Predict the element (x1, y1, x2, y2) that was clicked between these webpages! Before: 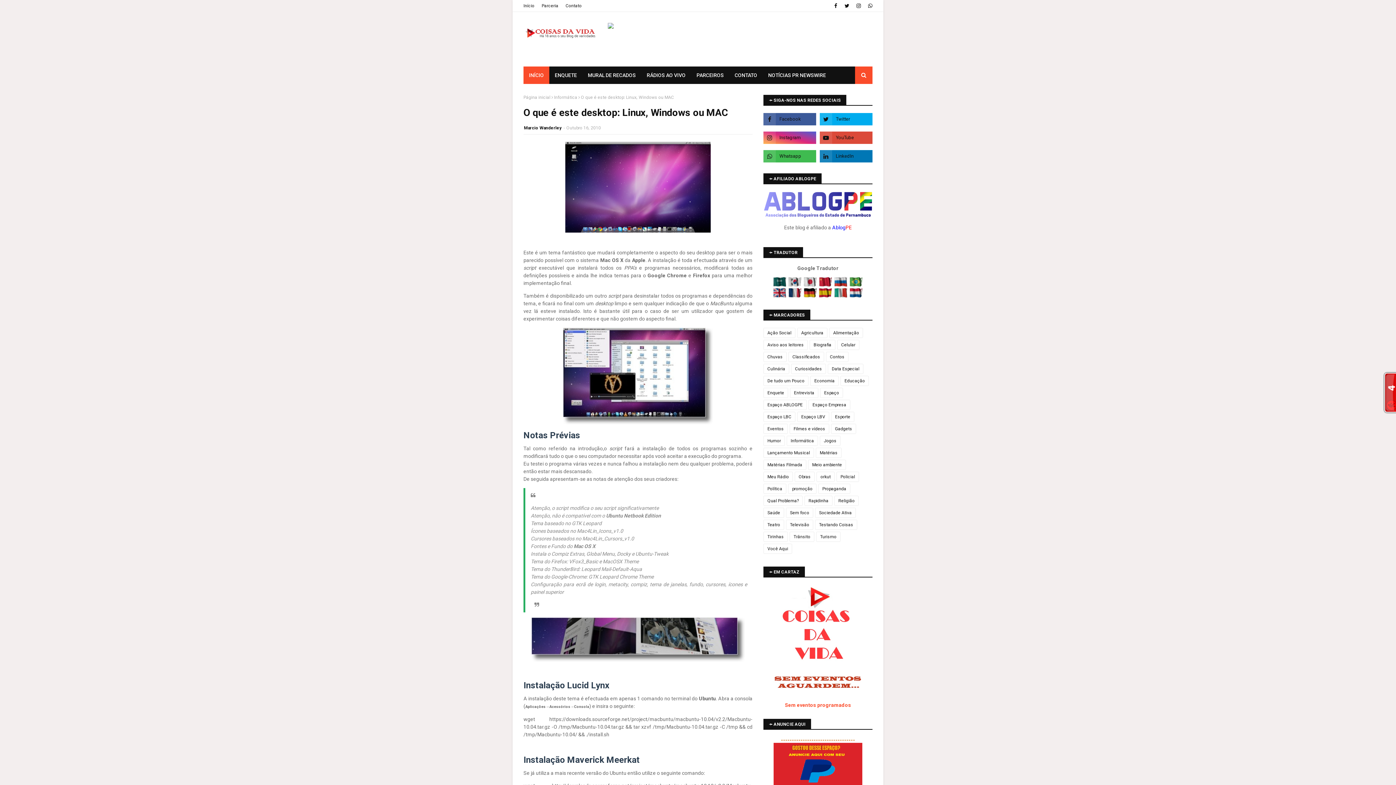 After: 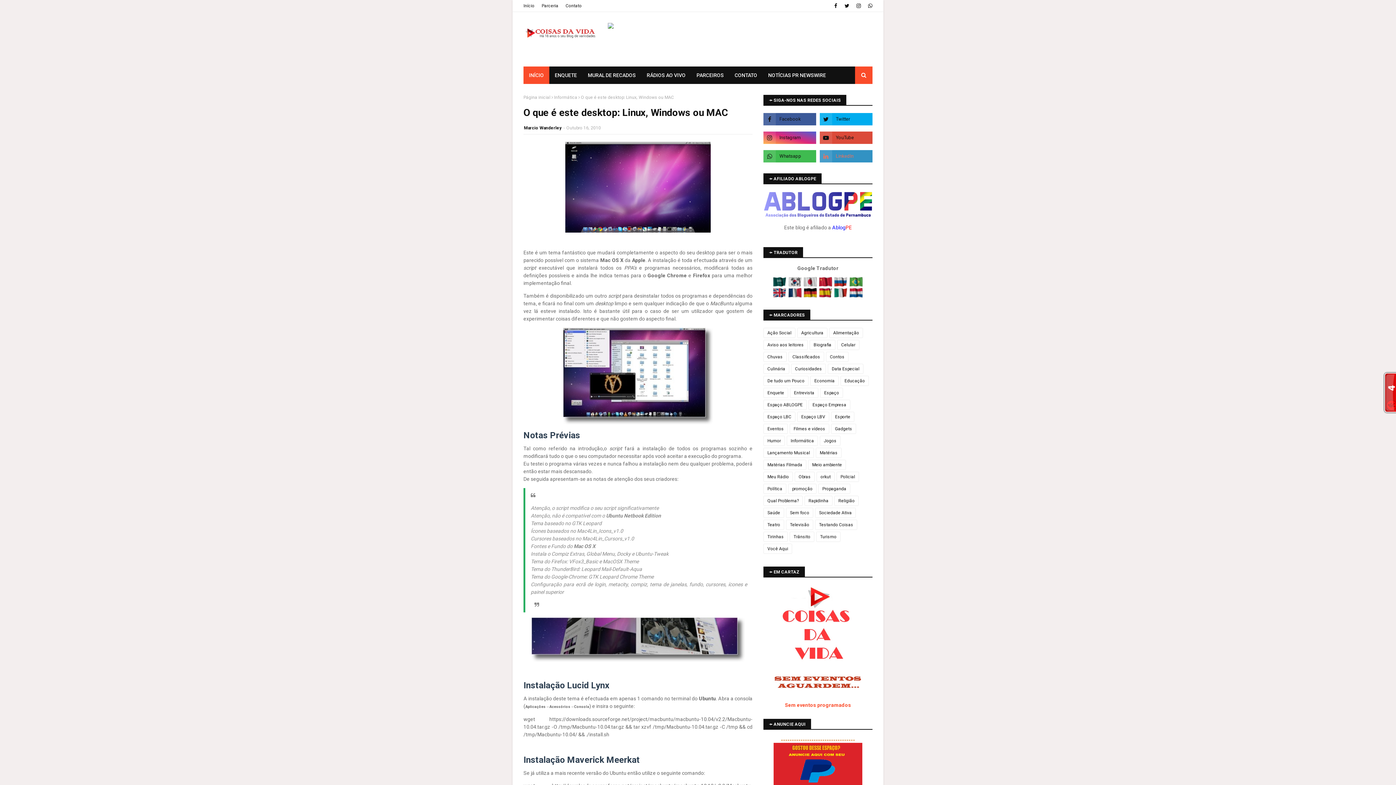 Action: bbox: (820, 150, 872, 162)